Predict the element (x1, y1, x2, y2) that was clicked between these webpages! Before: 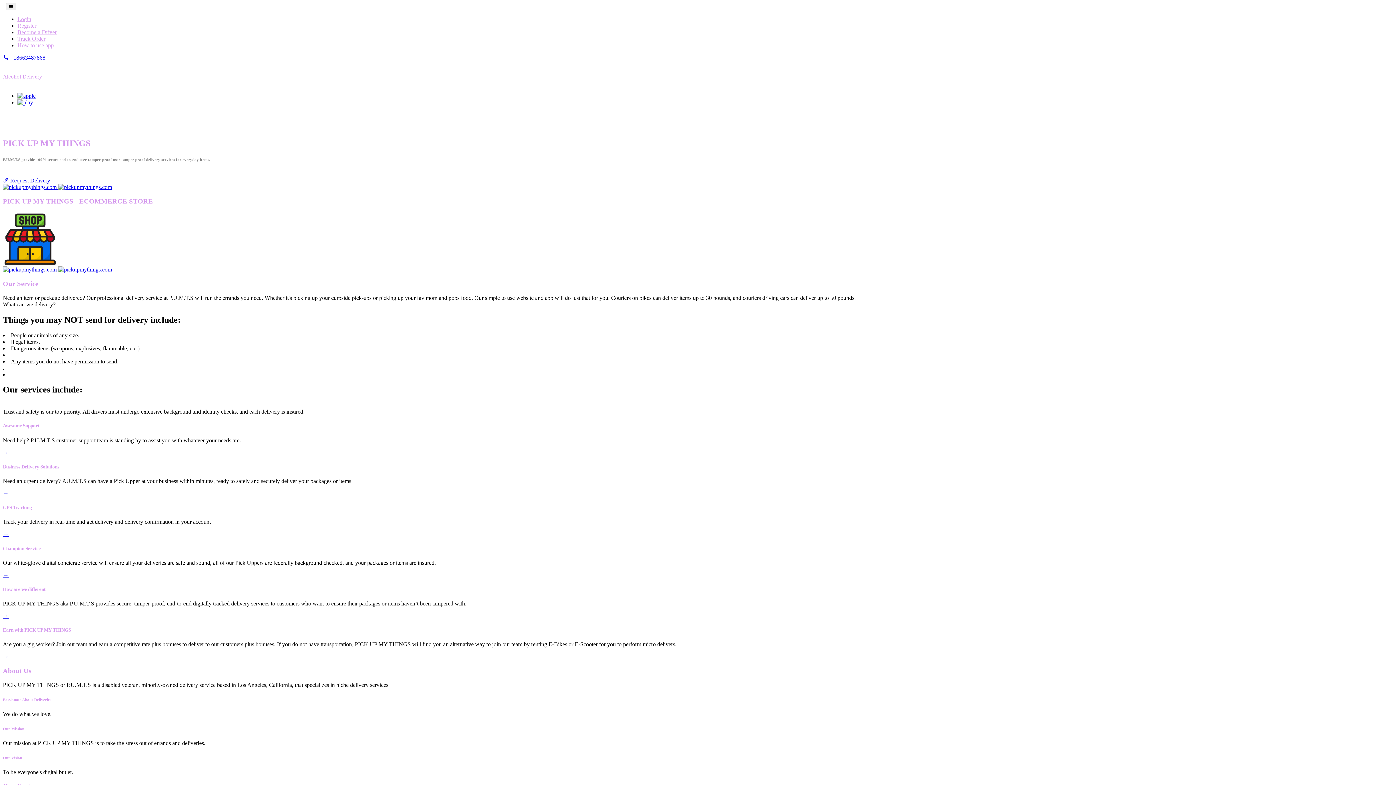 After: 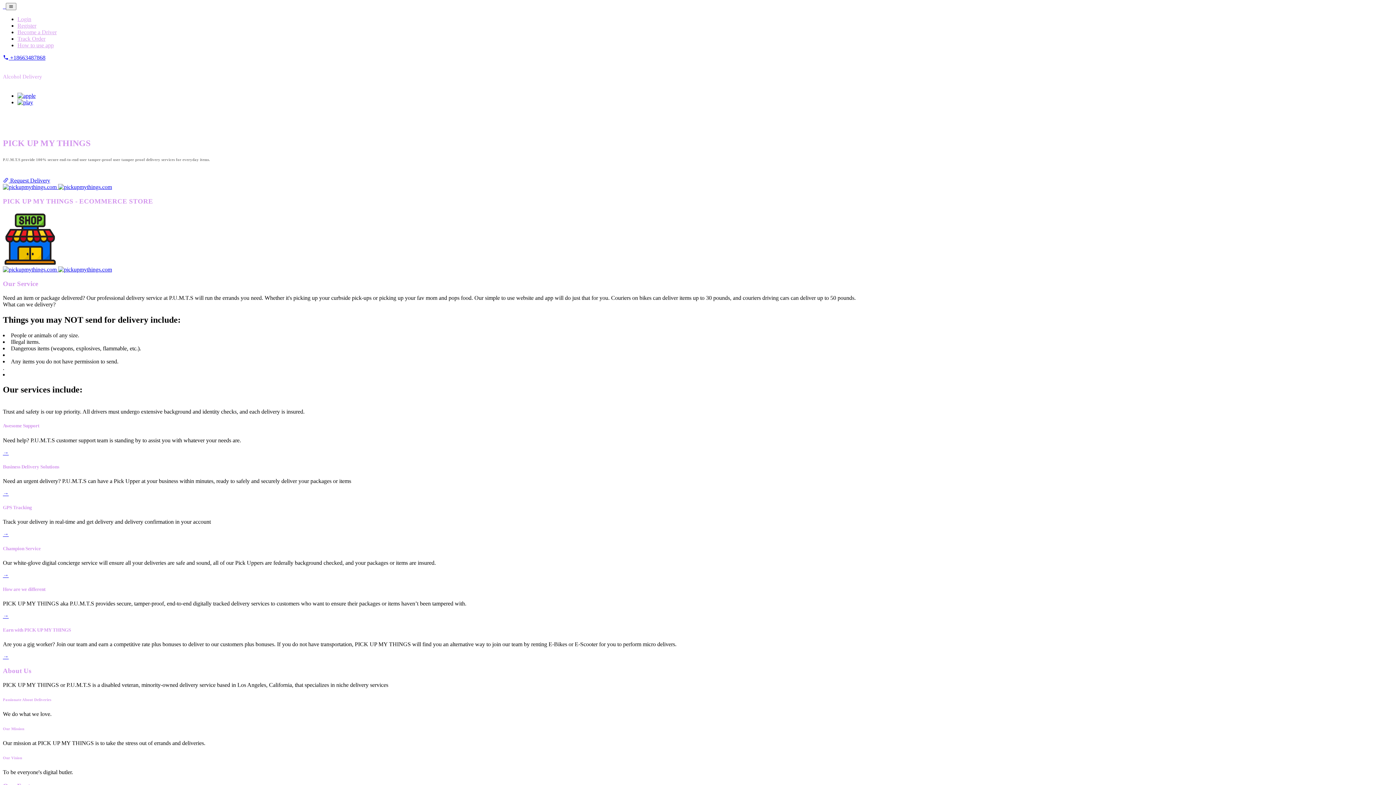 Action: label:  +18663487868 bbox: (2, 54, 45, 60)